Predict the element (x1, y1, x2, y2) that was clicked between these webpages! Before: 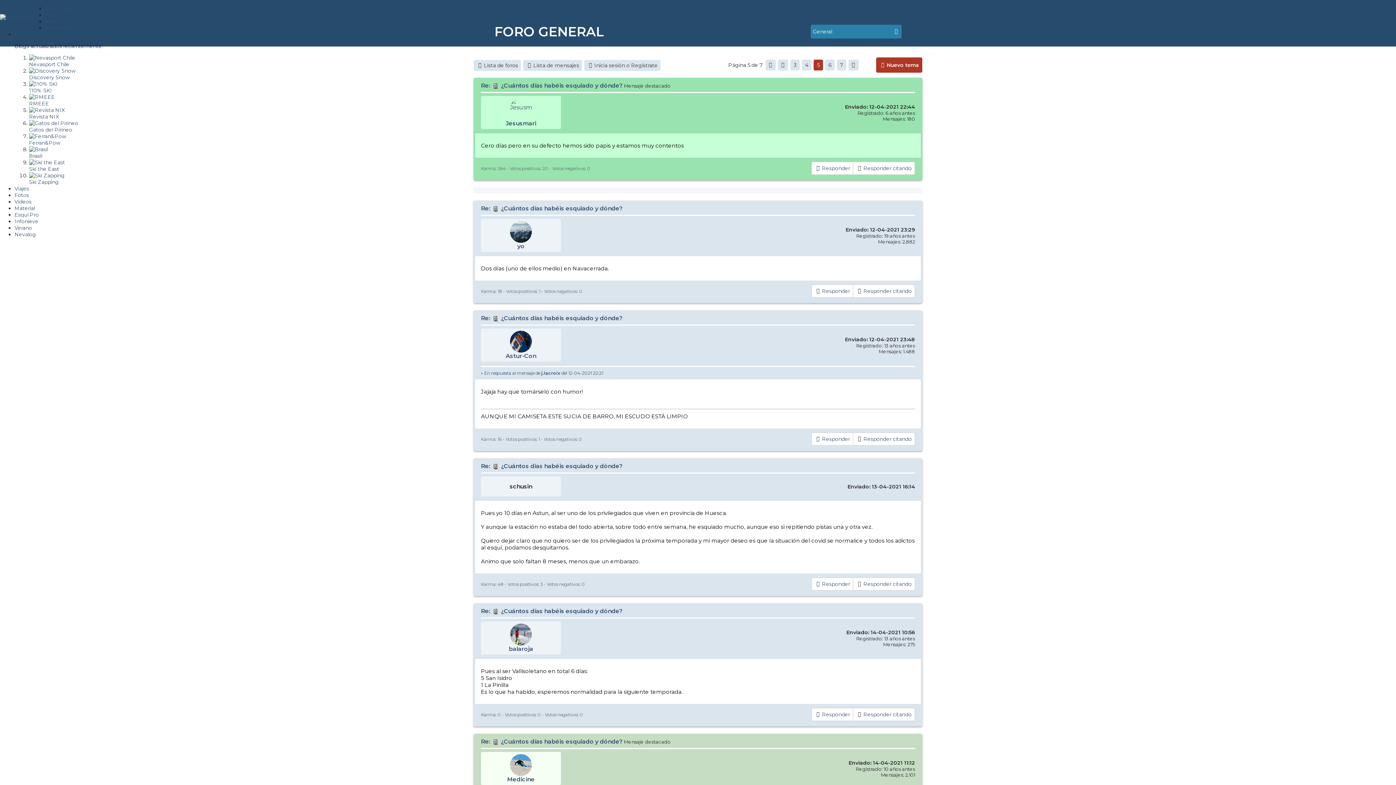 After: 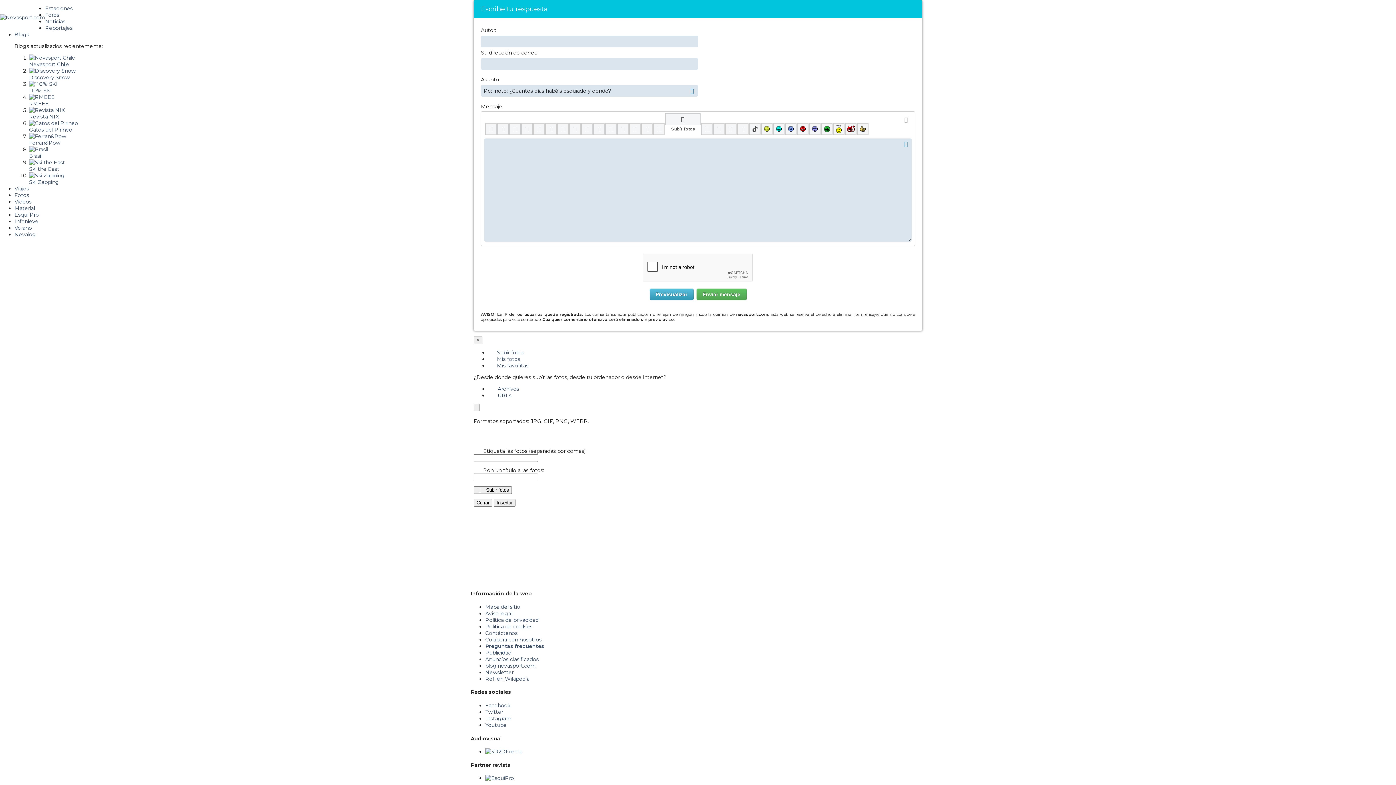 Action: label: Responder bbox: (811, 577, 853, 590)